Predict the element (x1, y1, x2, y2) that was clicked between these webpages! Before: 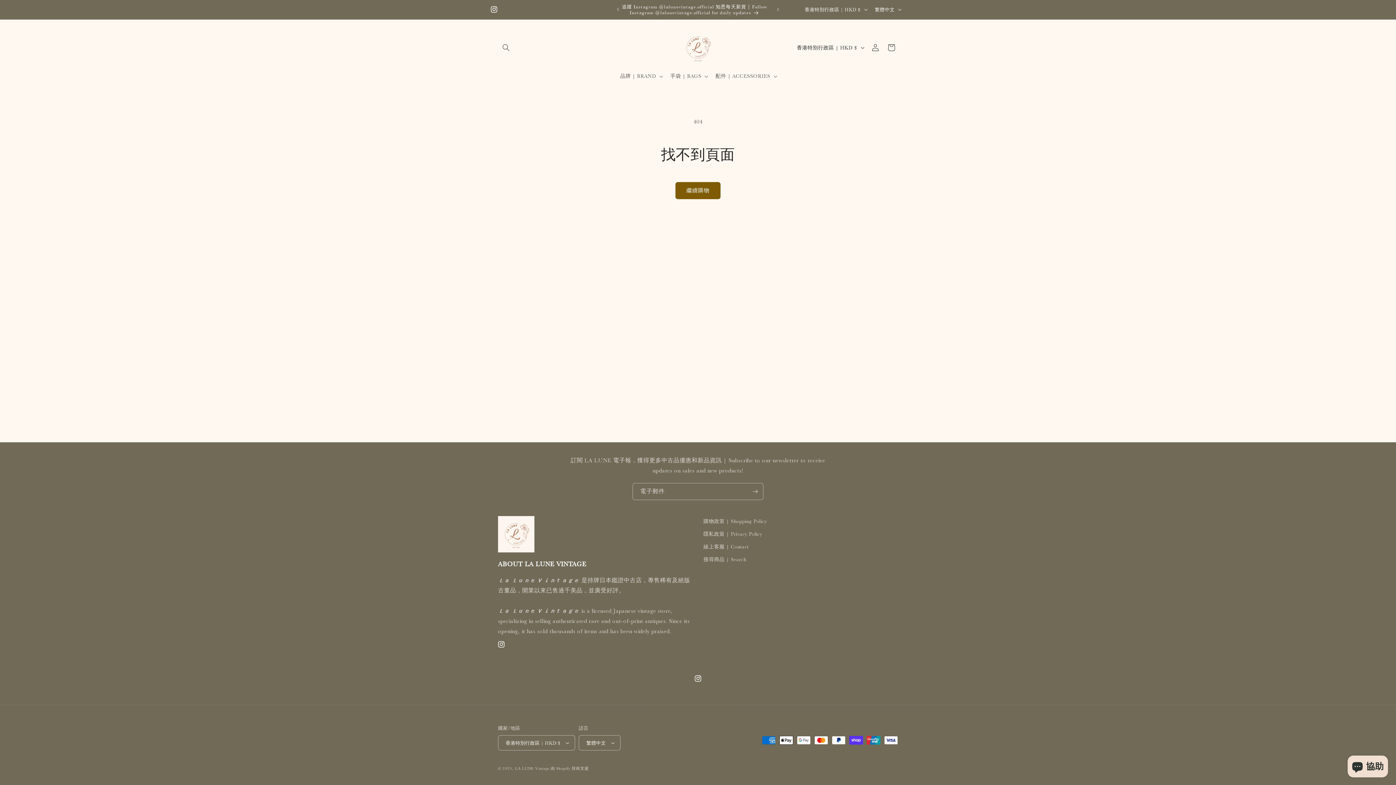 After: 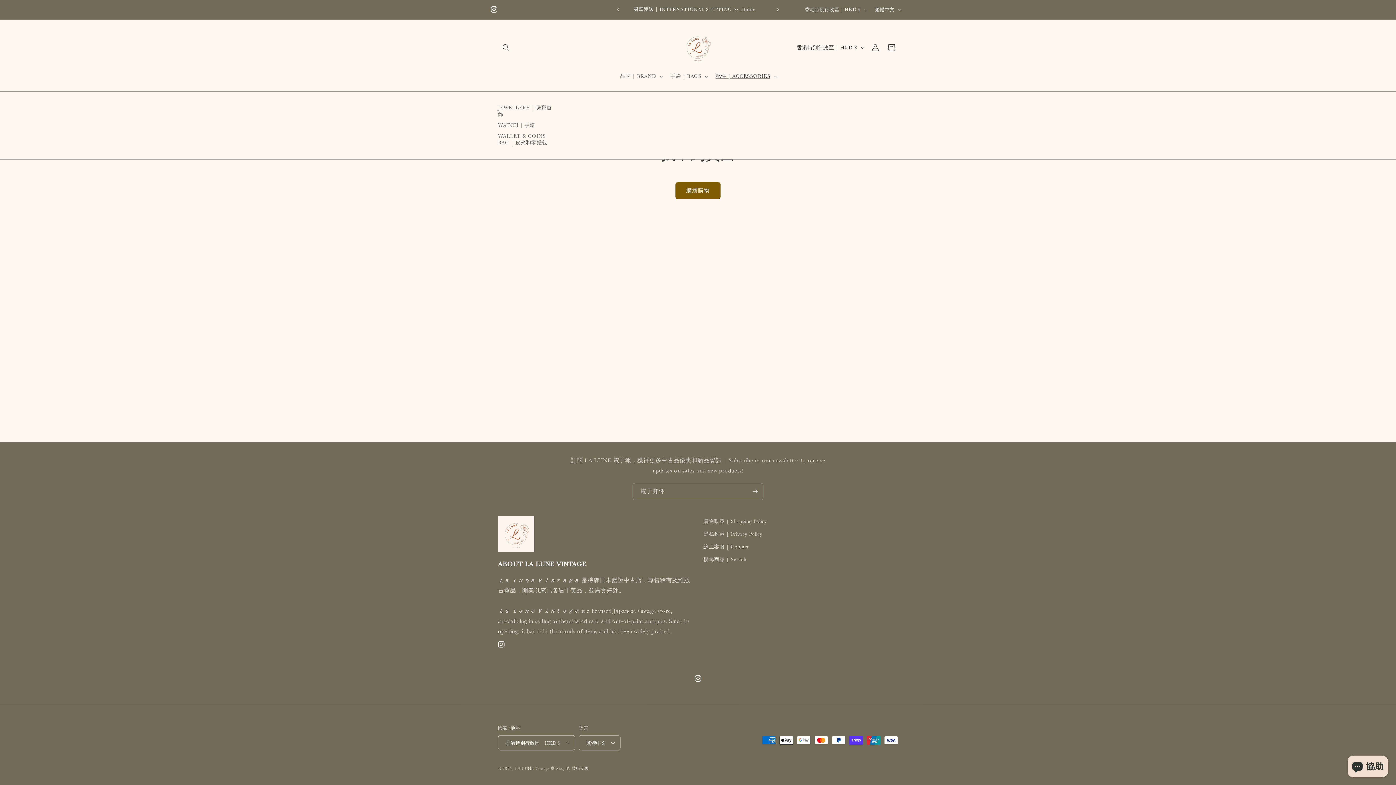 Action: label: 配件 | ACCESSORIES bbox: (711, 68, 780, 83)